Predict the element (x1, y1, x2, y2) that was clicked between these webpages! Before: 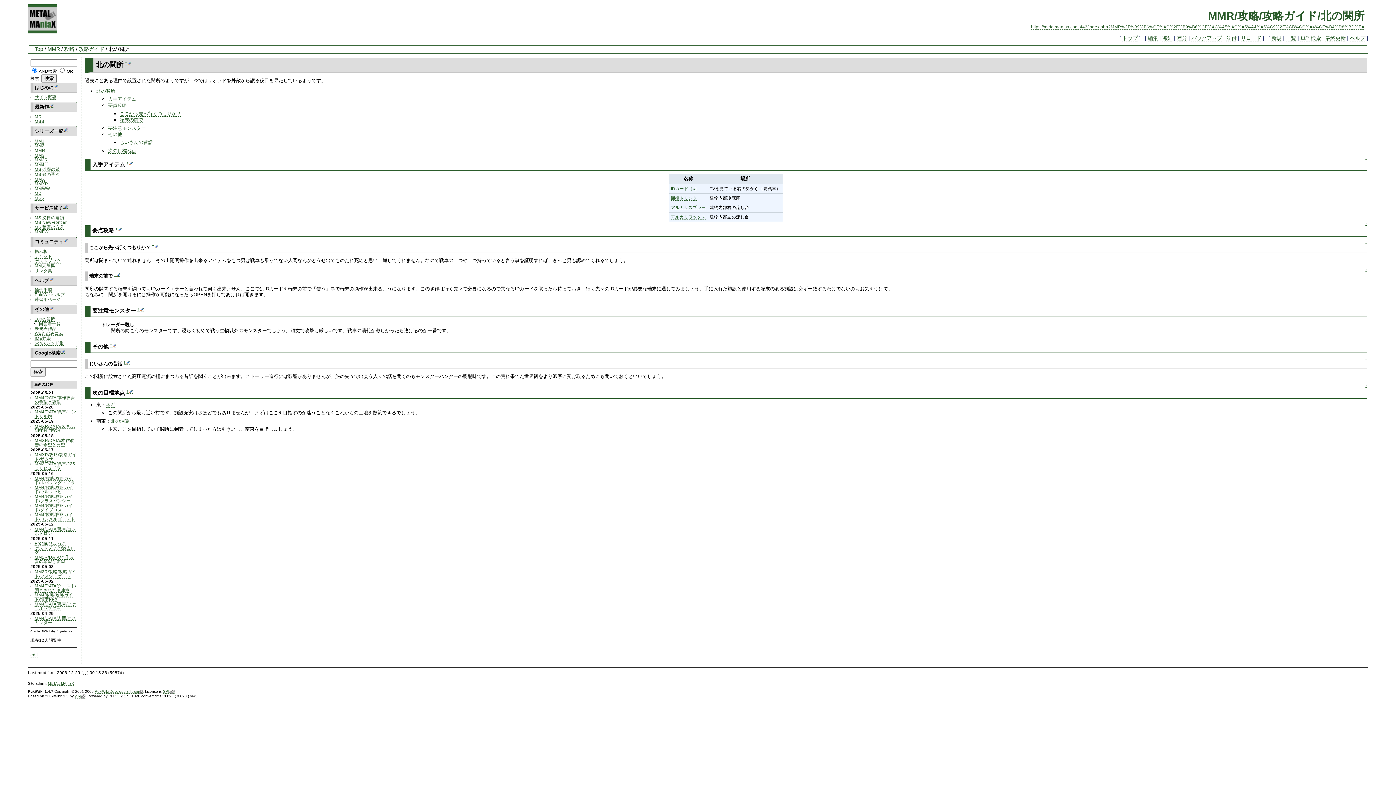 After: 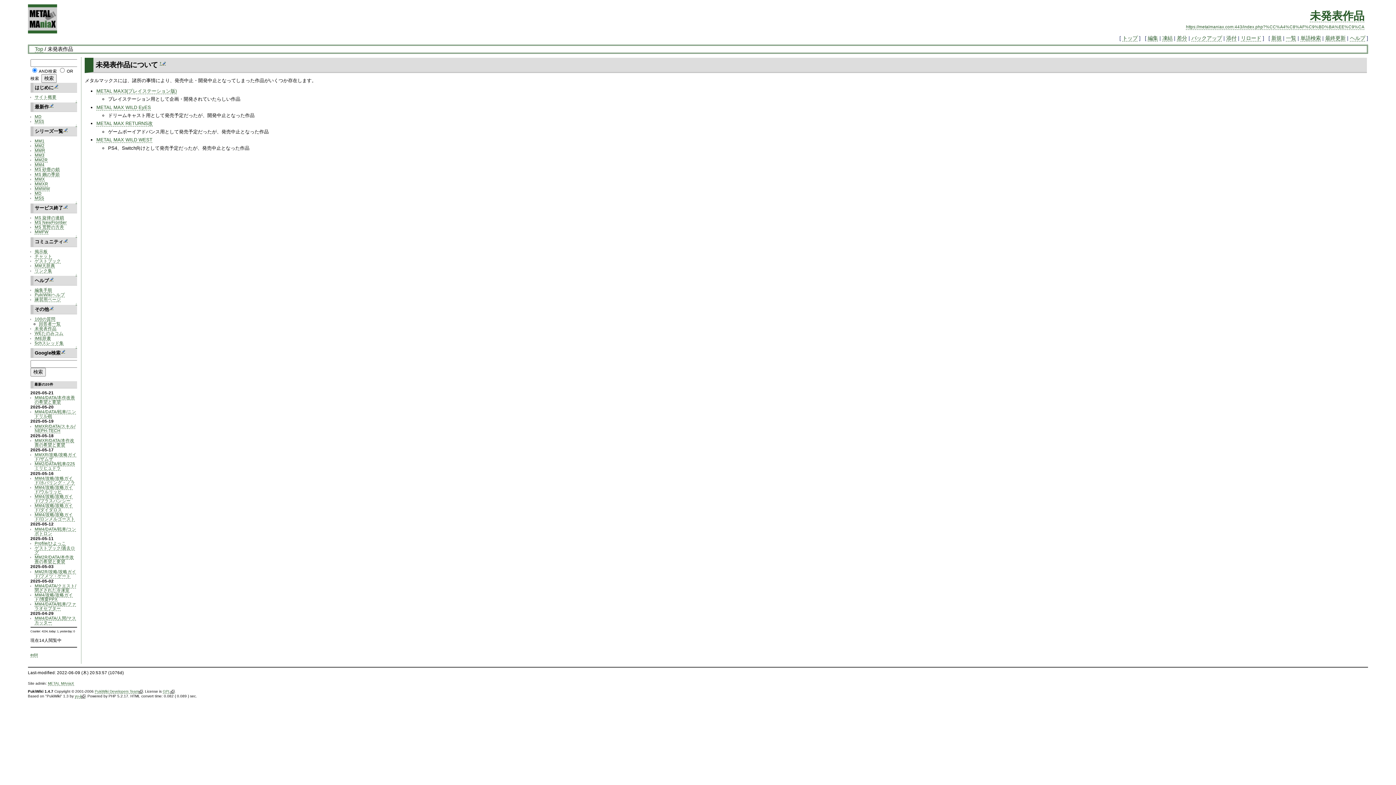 Action: label: 未発表作品 bbox: (34, 326, 56, 331)